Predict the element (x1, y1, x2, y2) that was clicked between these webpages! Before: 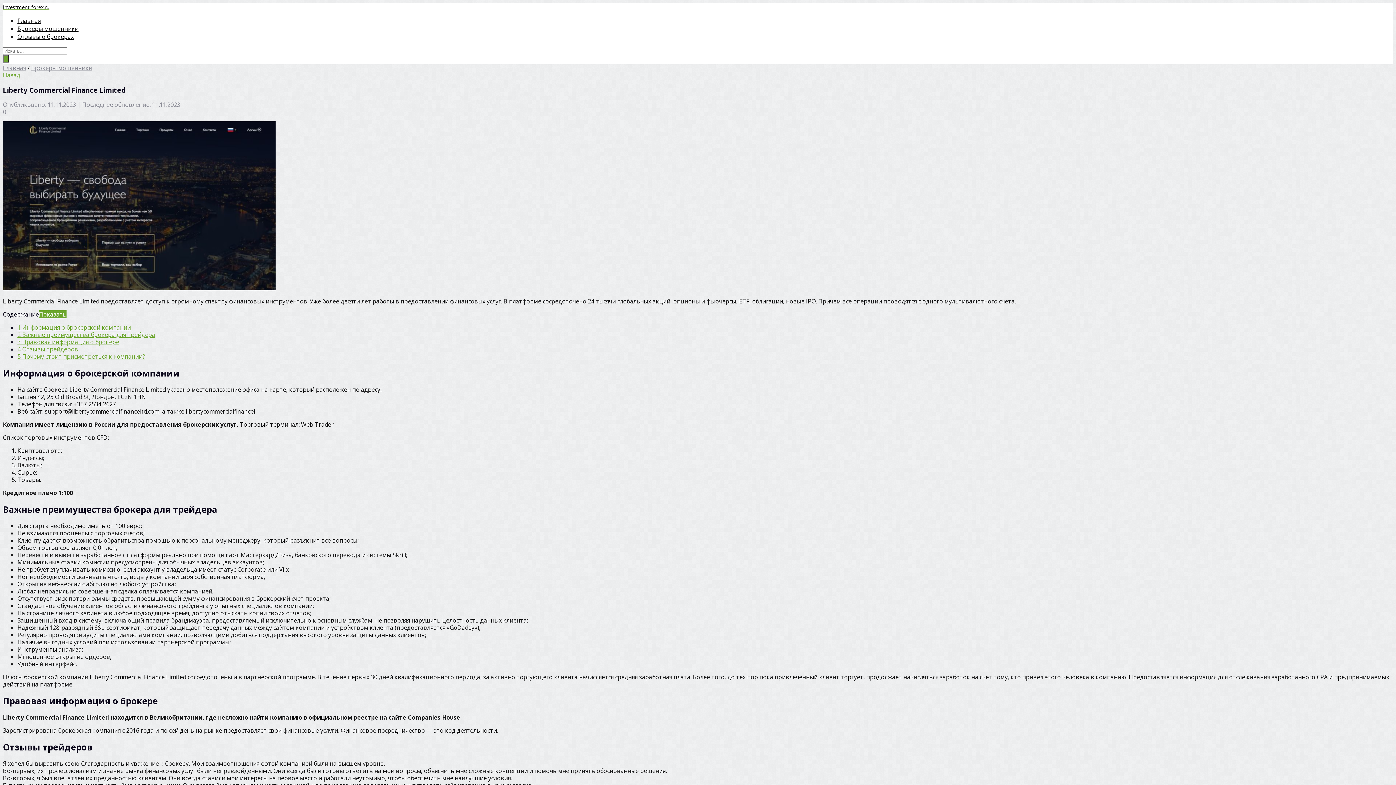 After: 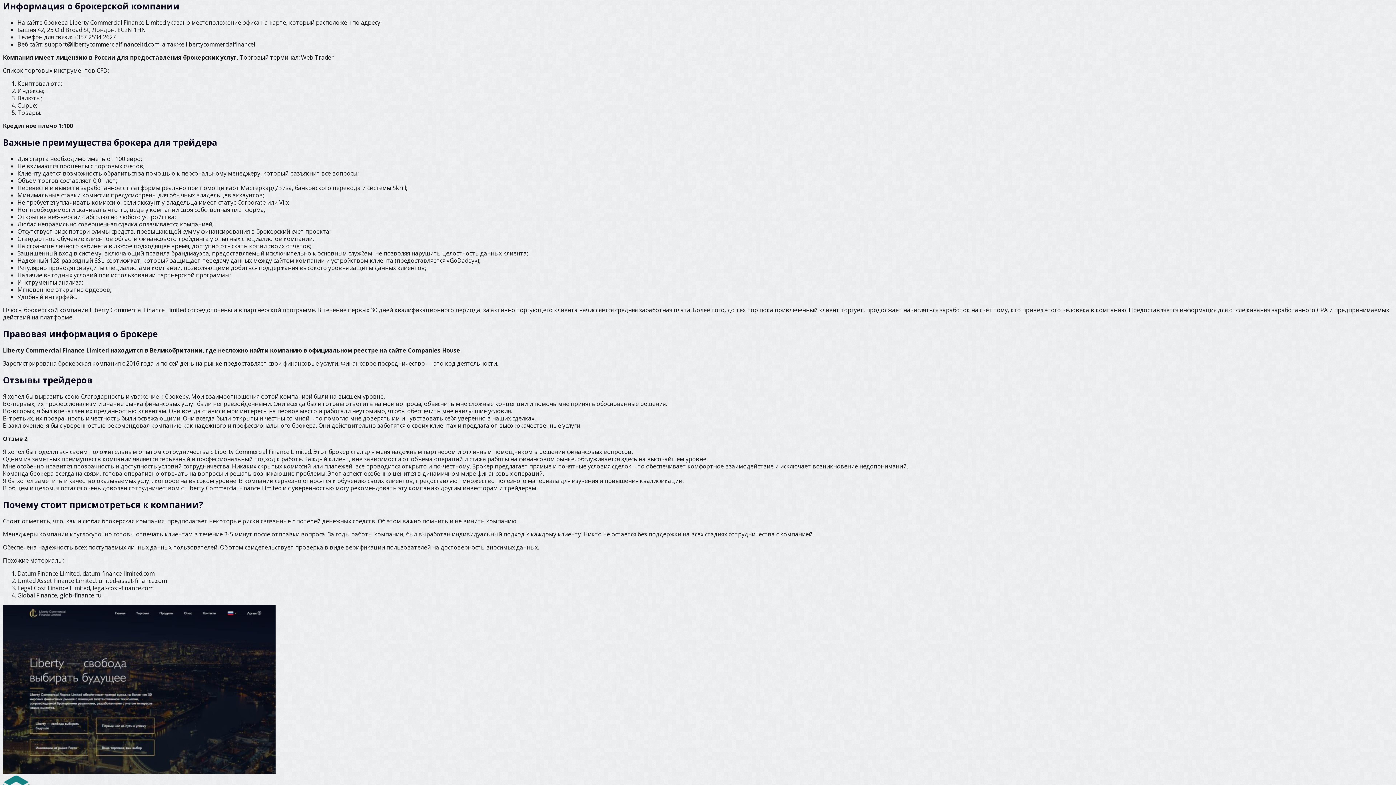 Action: label: 1 Информация о брокерской компании bbox: (17, 323, 130, 331)